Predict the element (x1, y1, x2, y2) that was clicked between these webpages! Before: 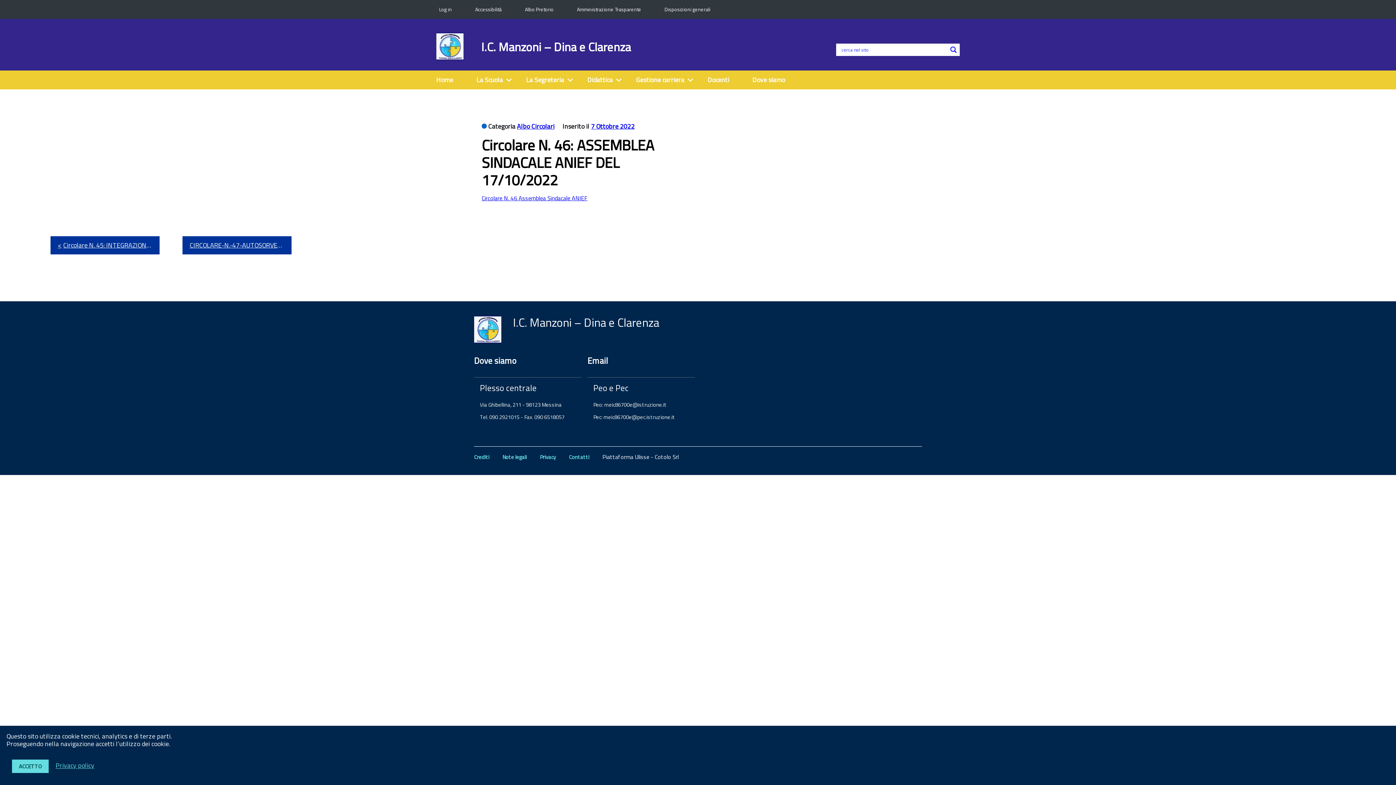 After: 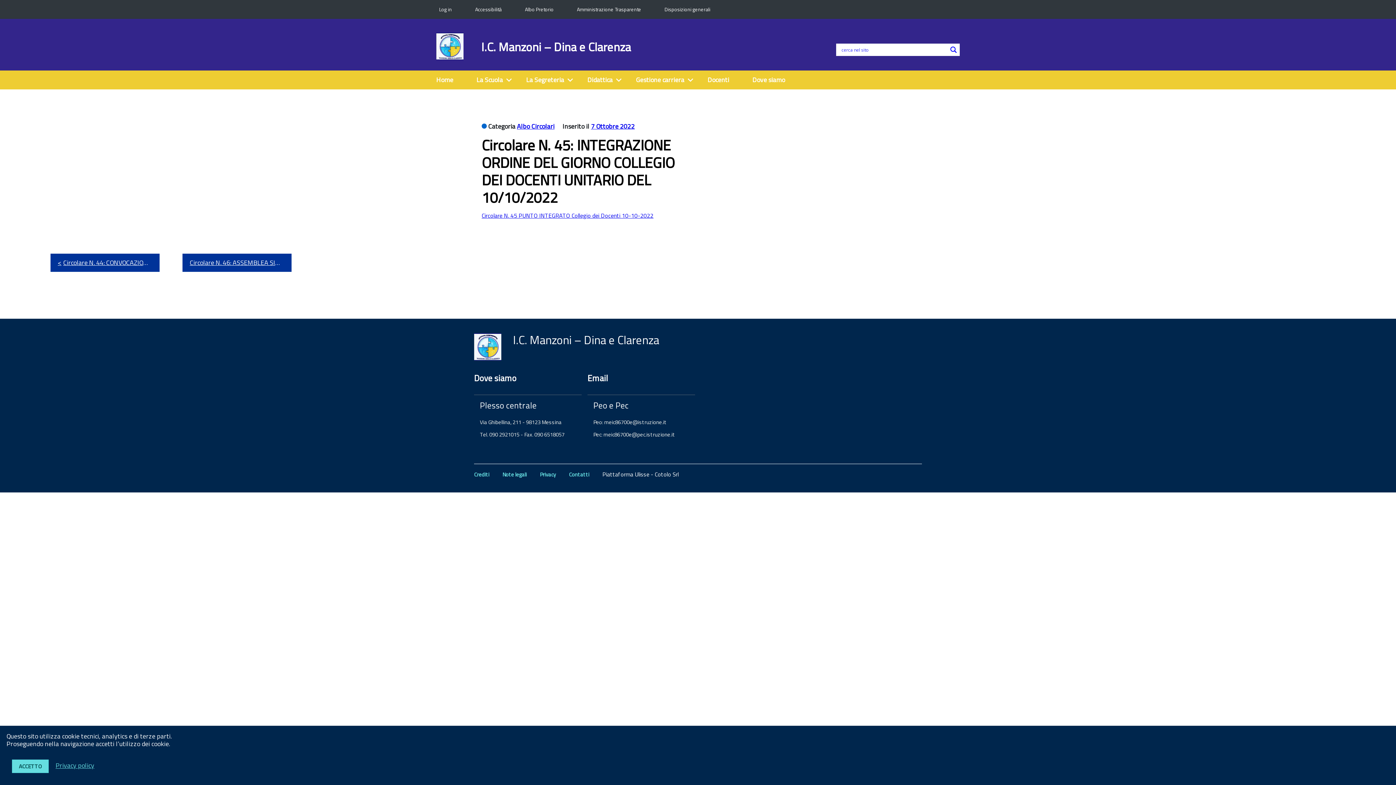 Action: label: Circolare N. 45: INTEGRAZIONE ORDINE DEL GIORNO COLLEGIO DEI DOCENTI UNITARIO DEL 10/10/2022 bbox: (50, 236, 159, 254)